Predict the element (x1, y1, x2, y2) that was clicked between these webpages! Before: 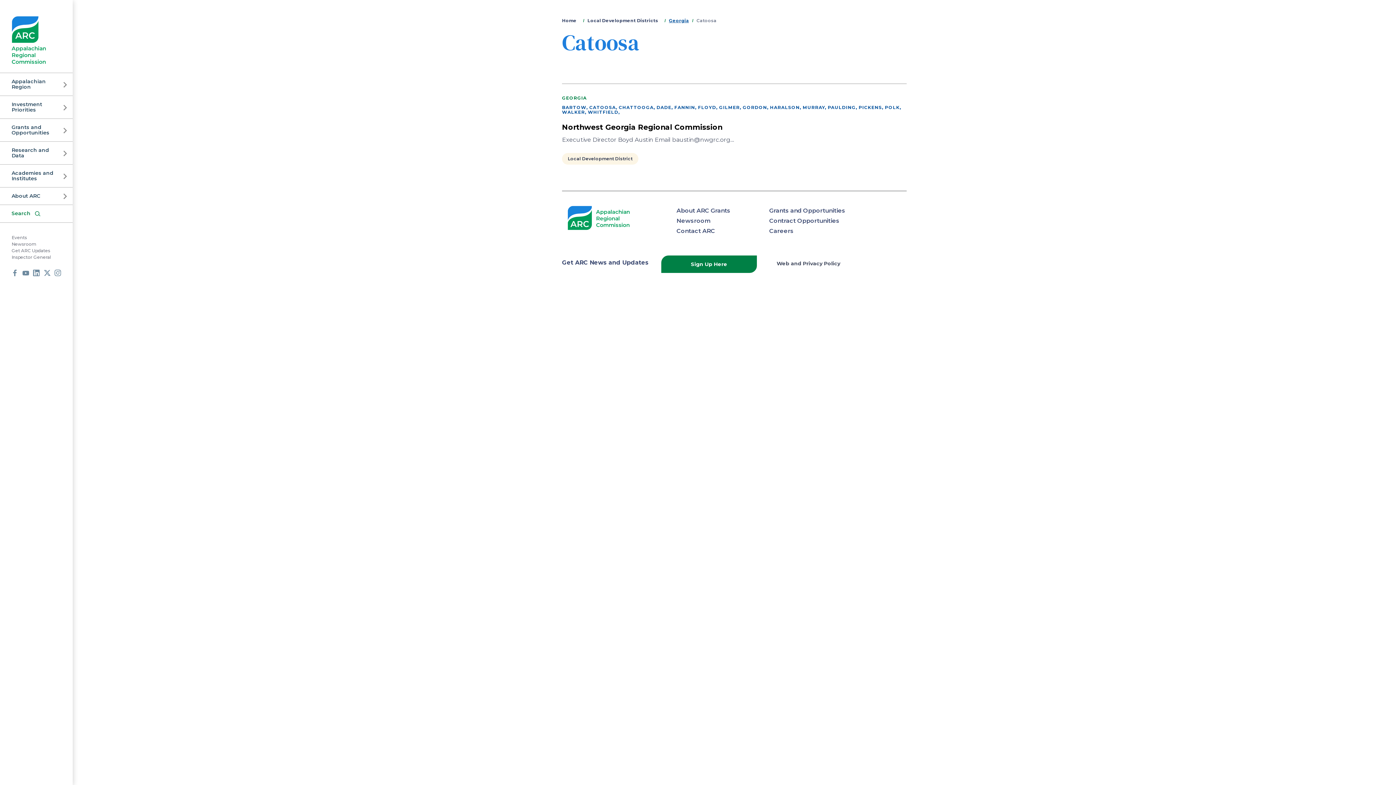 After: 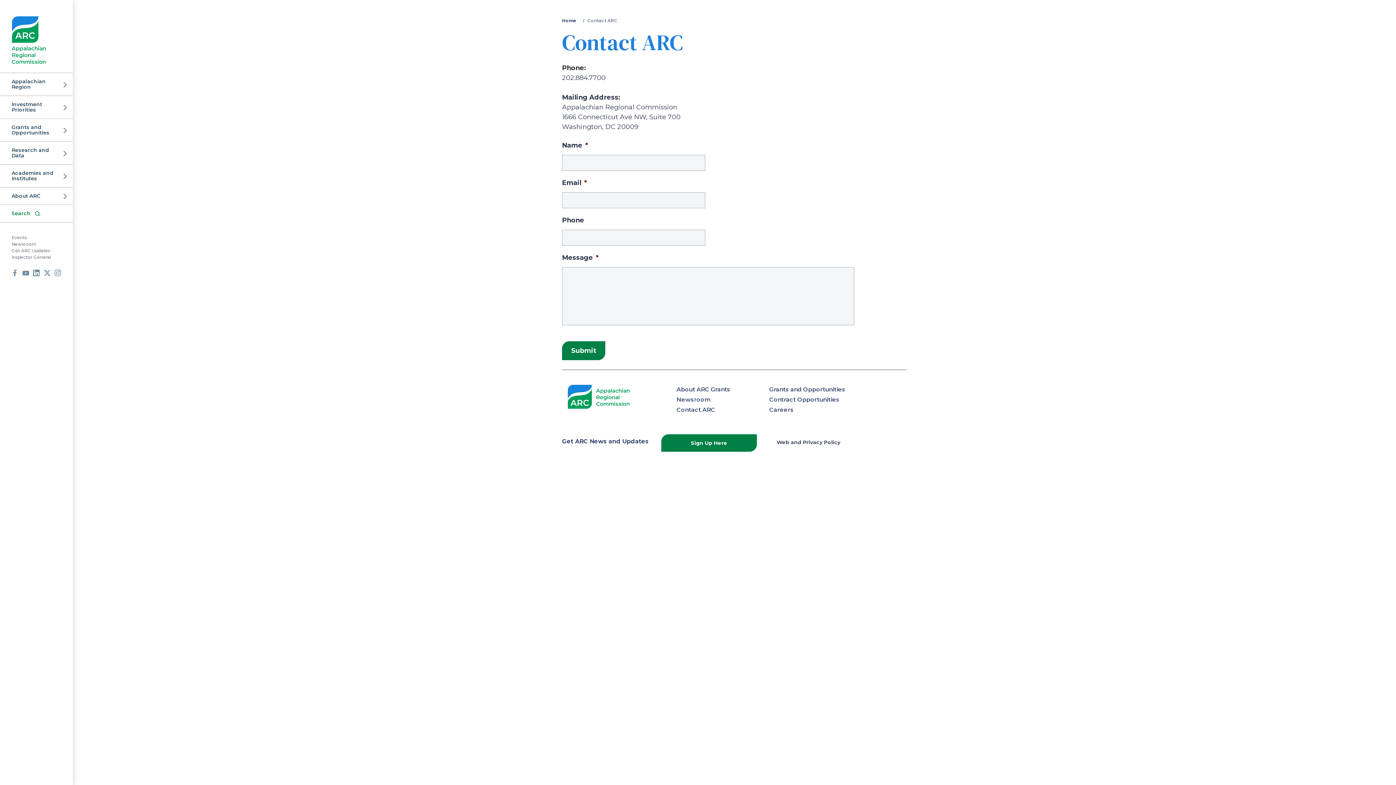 Action: bbox: (676, 227, 715, 234) label: Contact ARC